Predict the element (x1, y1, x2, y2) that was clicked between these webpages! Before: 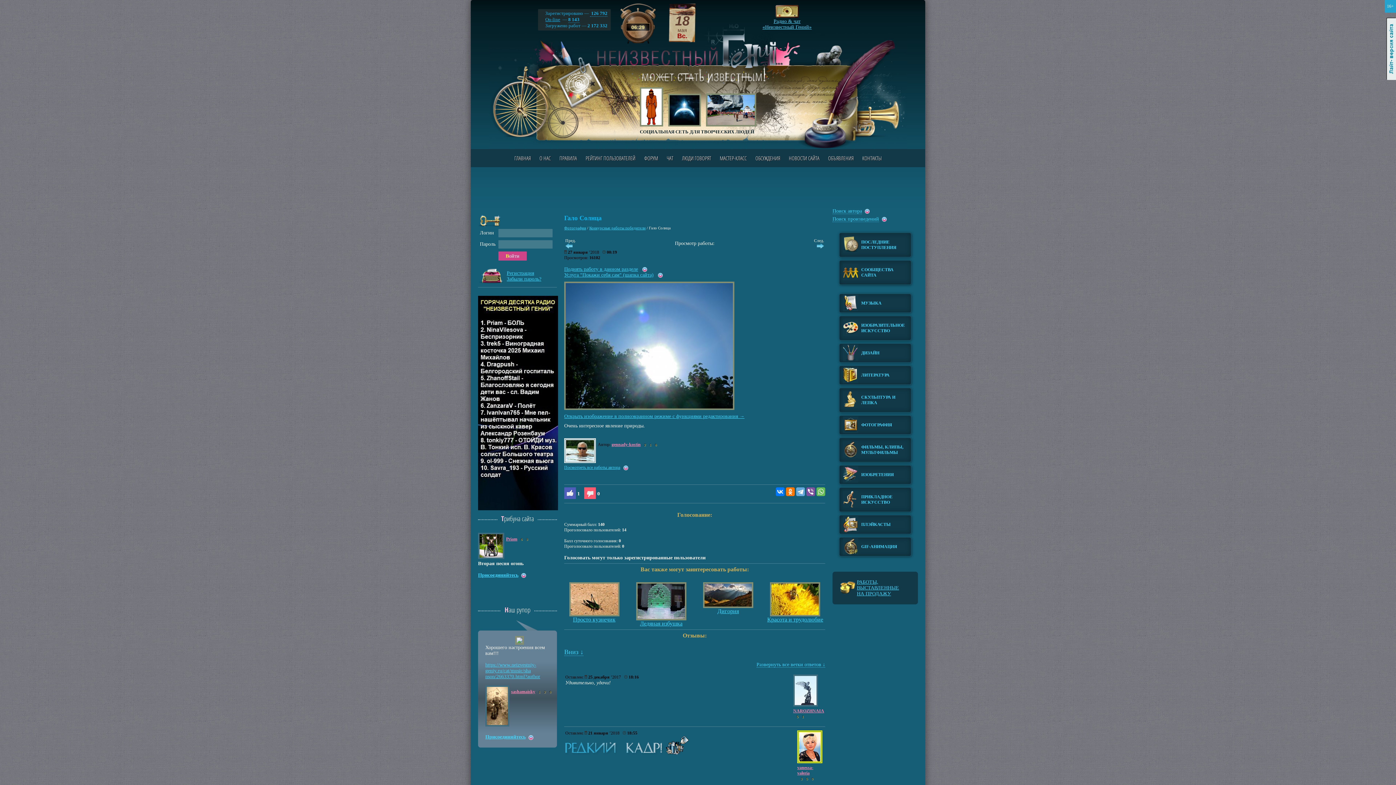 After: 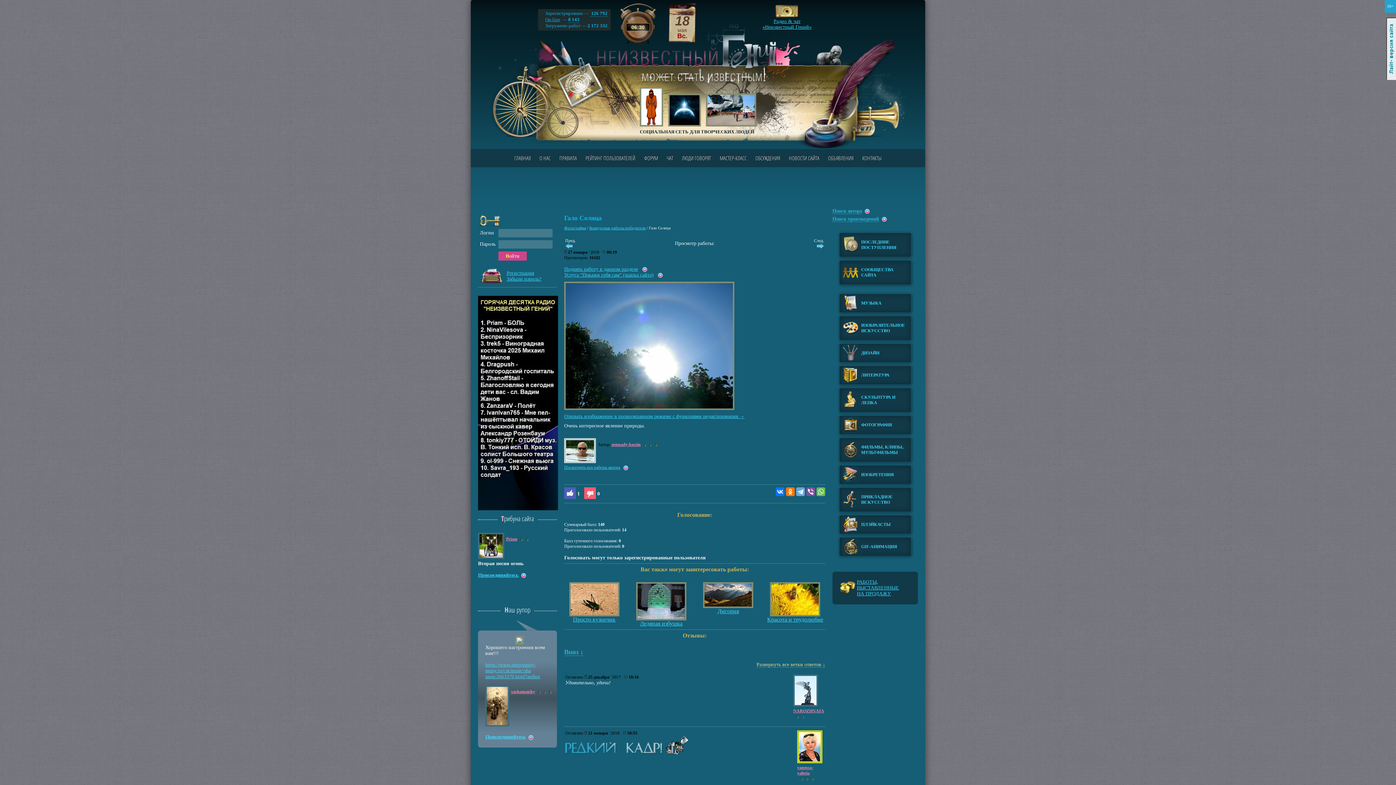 Action: bbox: (756, 662, 825, 668) label: Развернуть все ветки ответов ↓